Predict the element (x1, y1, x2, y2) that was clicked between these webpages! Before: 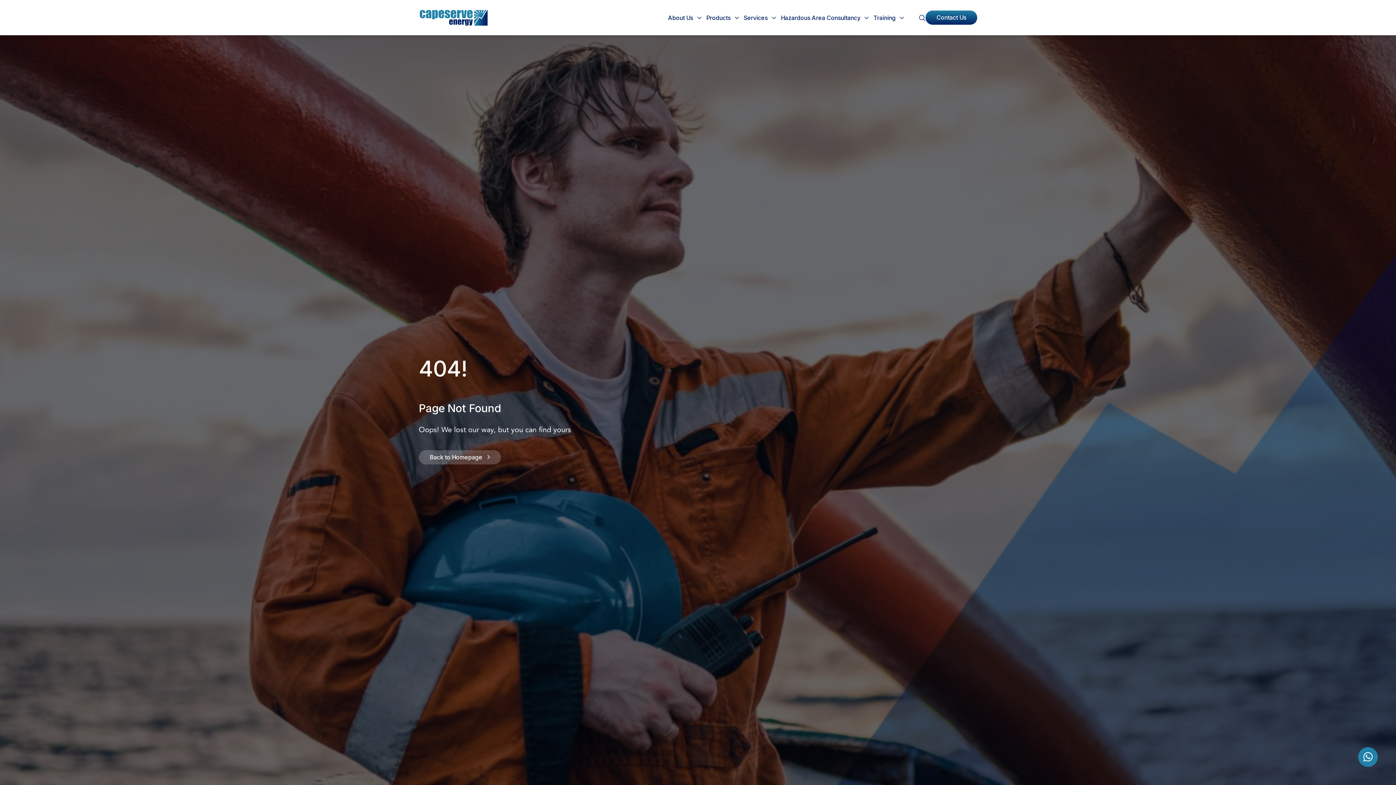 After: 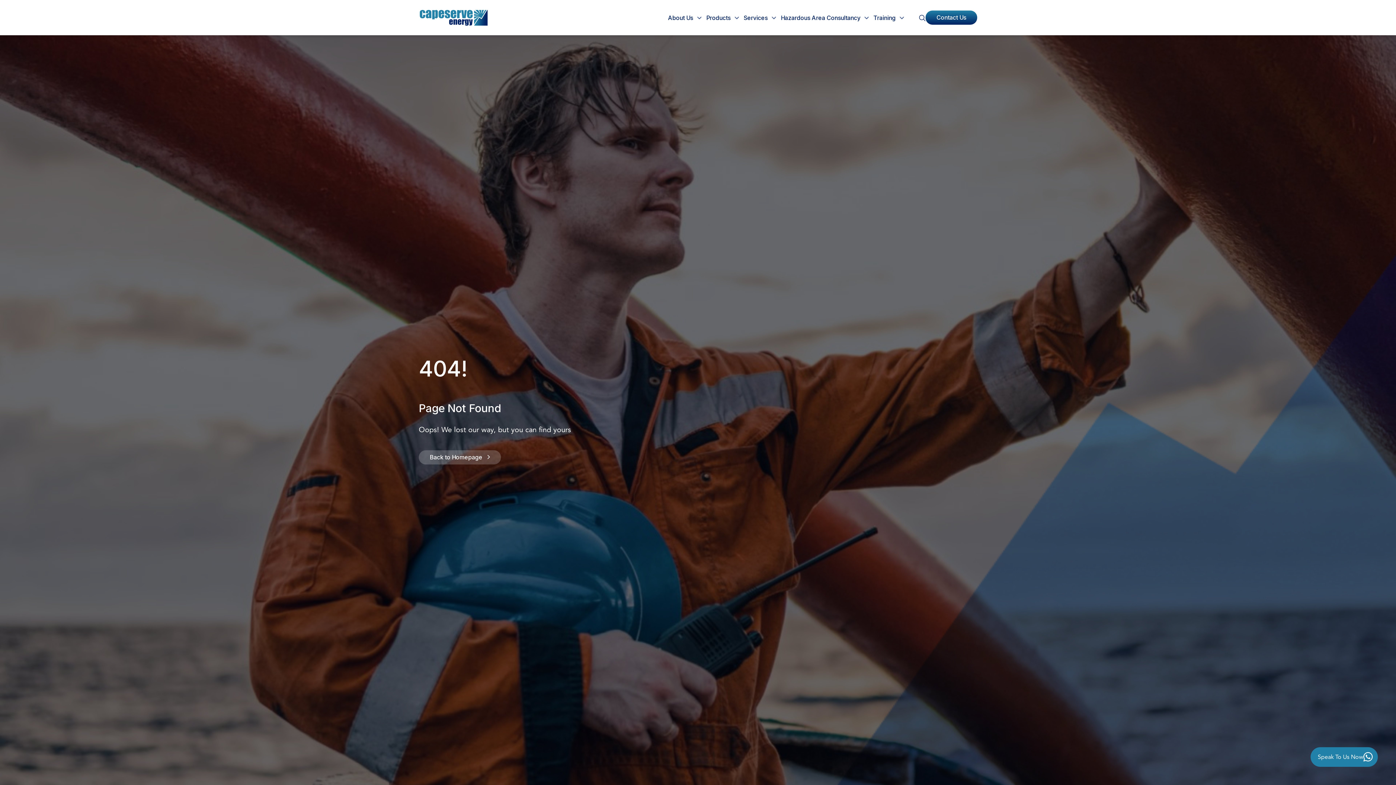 Action: bbox: (1358, 747, 1378, 767) label: Speak To Us Now